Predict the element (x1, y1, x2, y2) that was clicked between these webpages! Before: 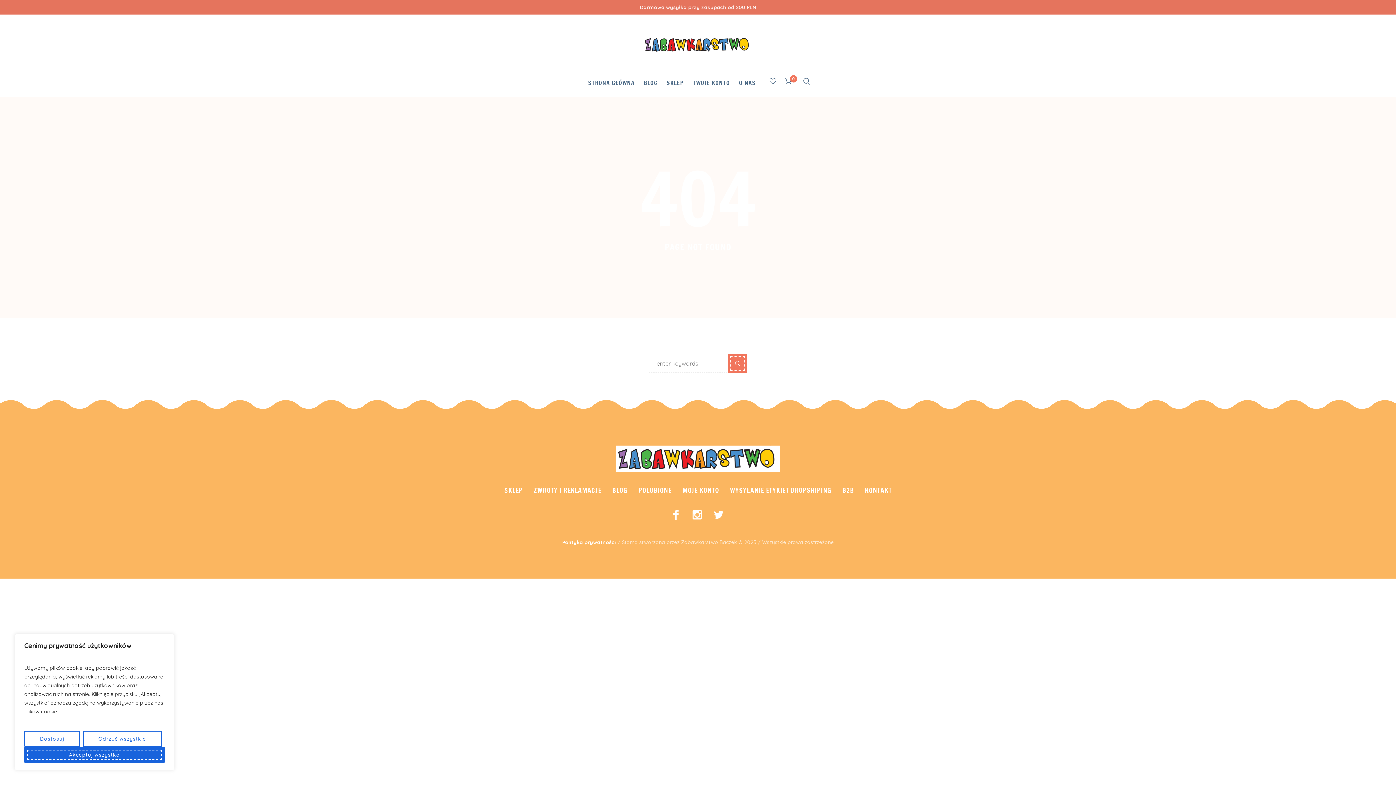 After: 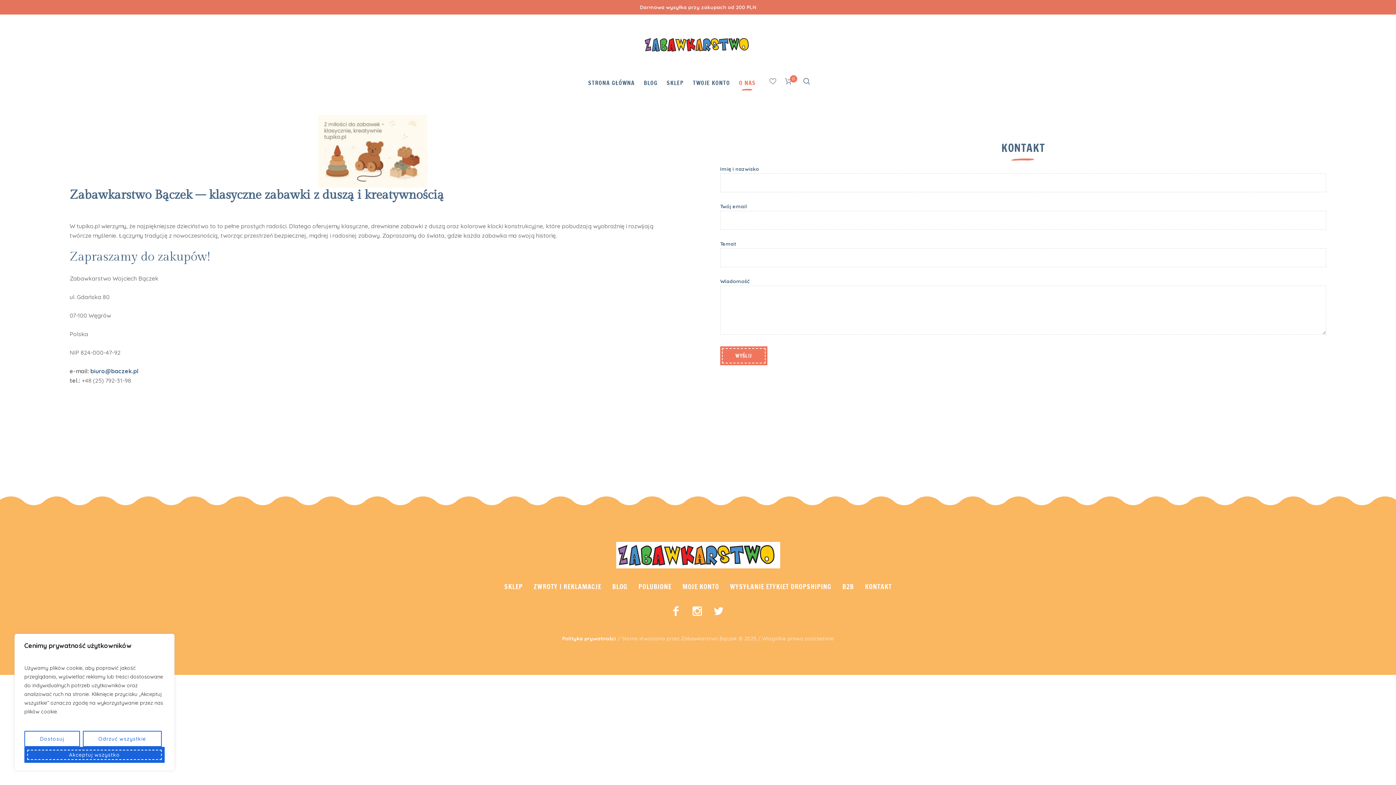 Action: label: KONTAKT bbox: (865, 486, 892, 494)